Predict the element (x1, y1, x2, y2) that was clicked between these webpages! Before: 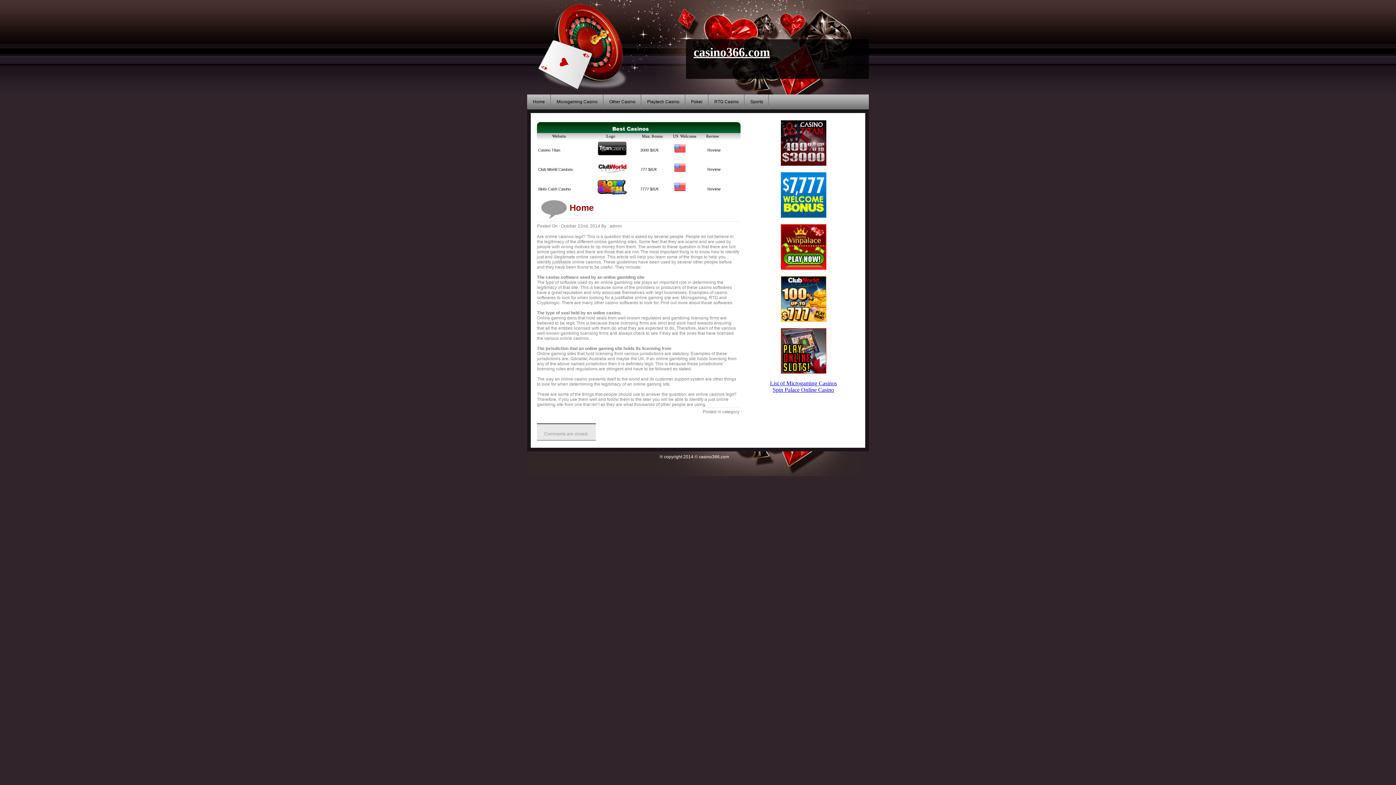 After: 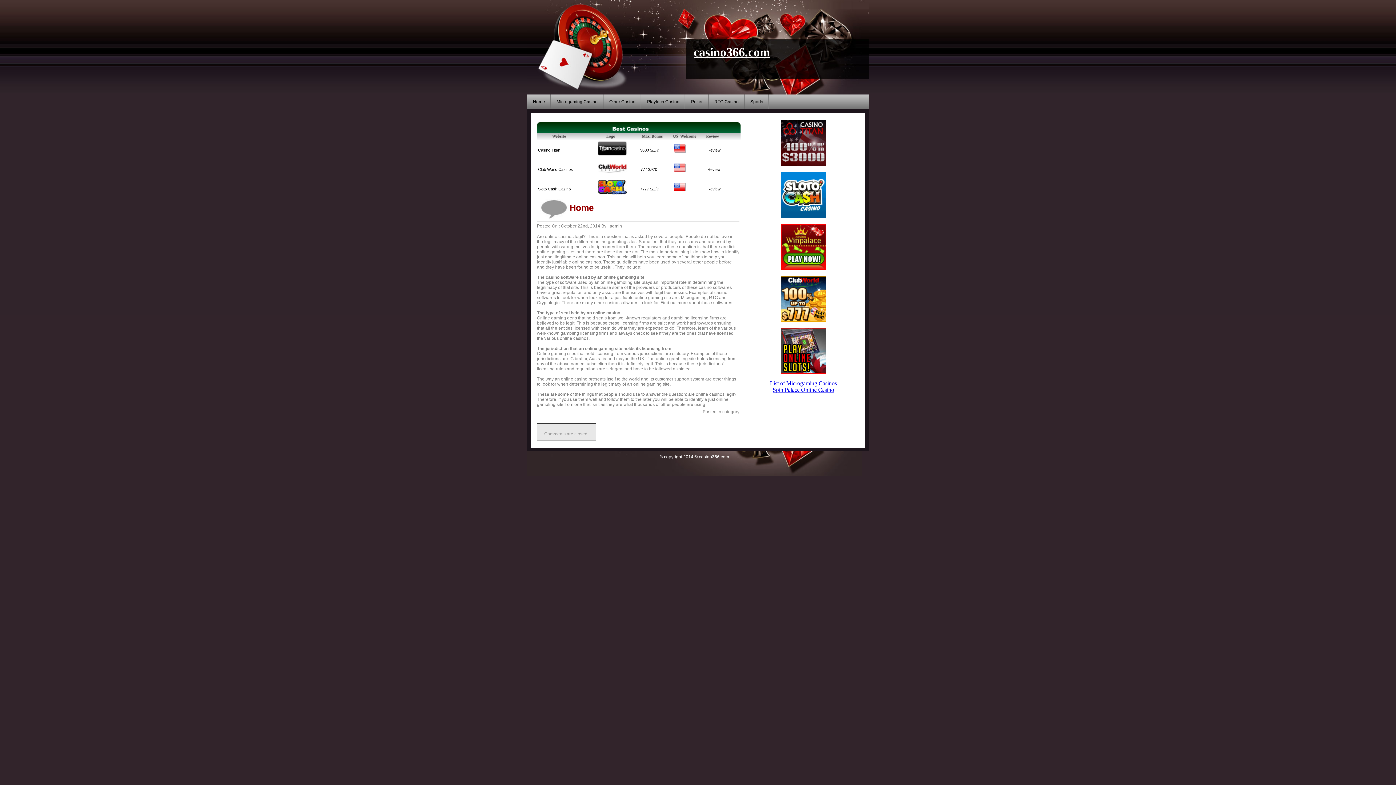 Action: bbox: (770, 380, 837, 386) label: List of Microgaming Casinos